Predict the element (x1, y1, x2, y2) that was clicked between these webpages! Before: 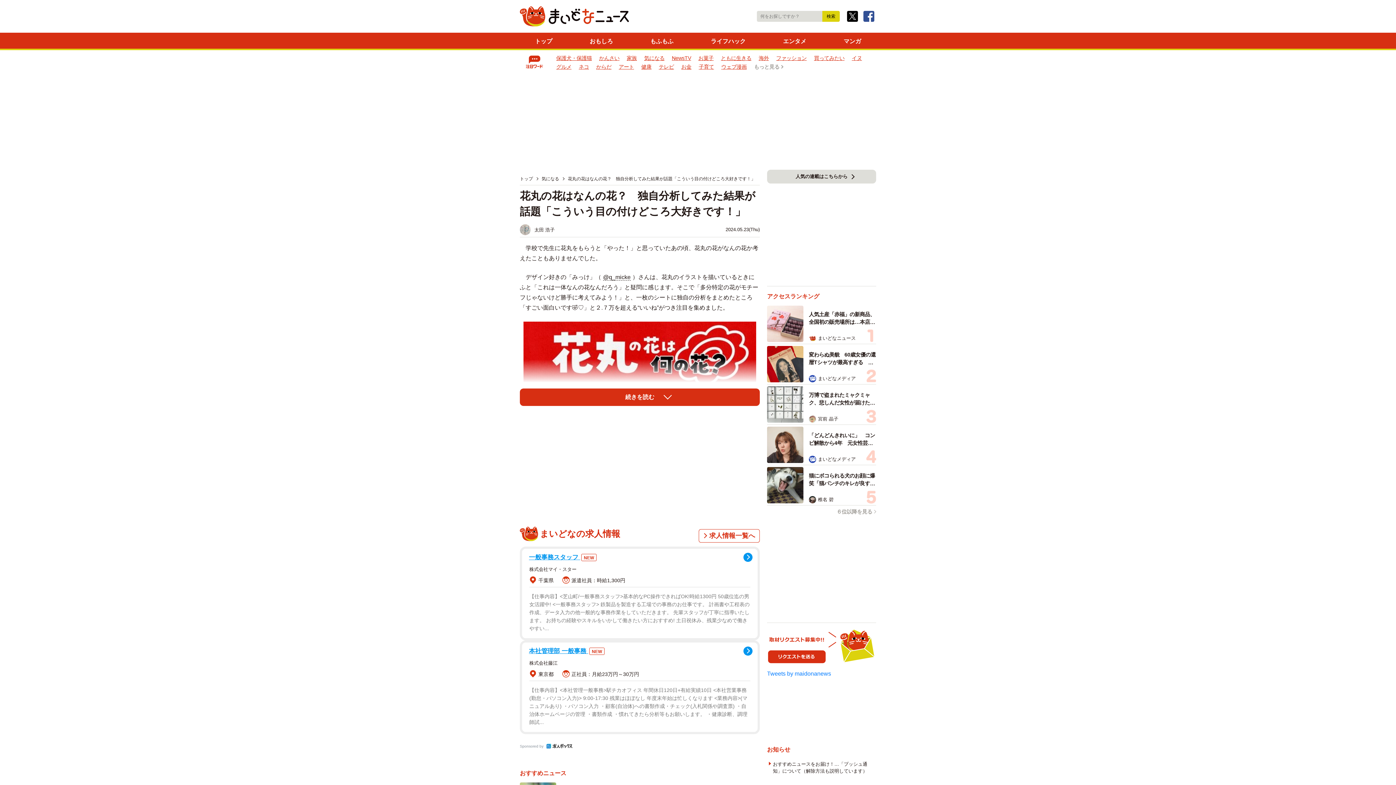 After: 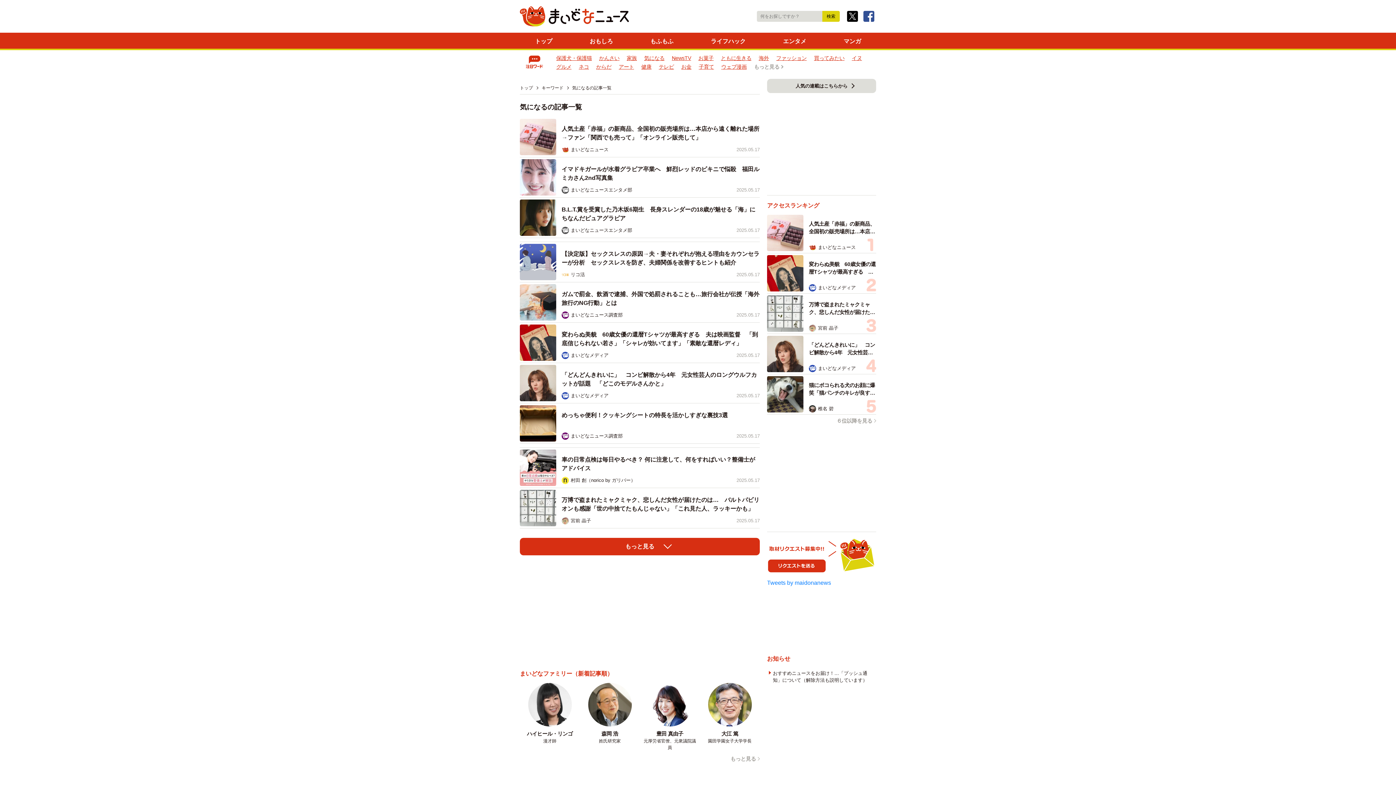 Action: bbox: (541, 175, 568, 182) label: 気になる